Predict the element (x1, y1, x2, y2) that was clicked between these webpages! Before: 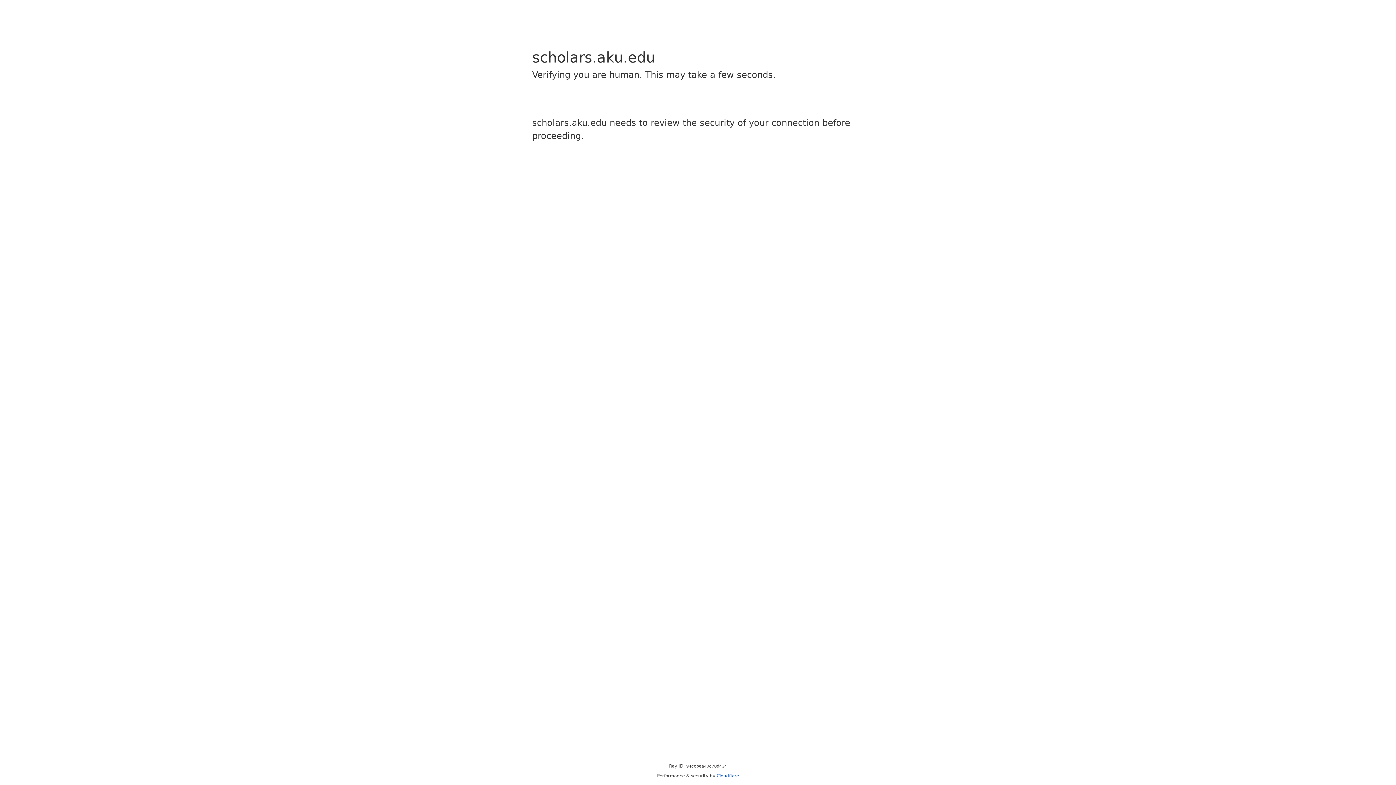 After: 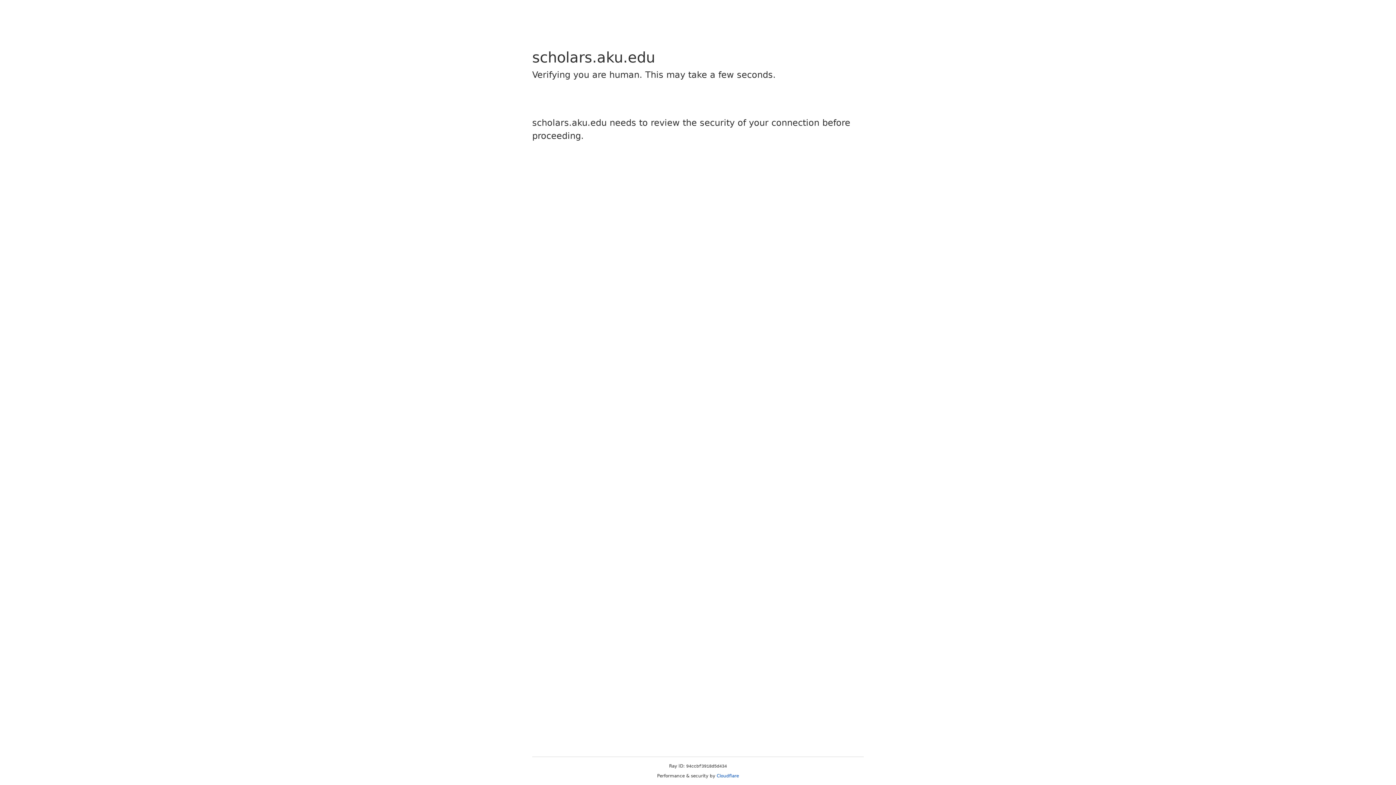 Action: label: Cloudflare bbox: (716, 773, 739, 778)